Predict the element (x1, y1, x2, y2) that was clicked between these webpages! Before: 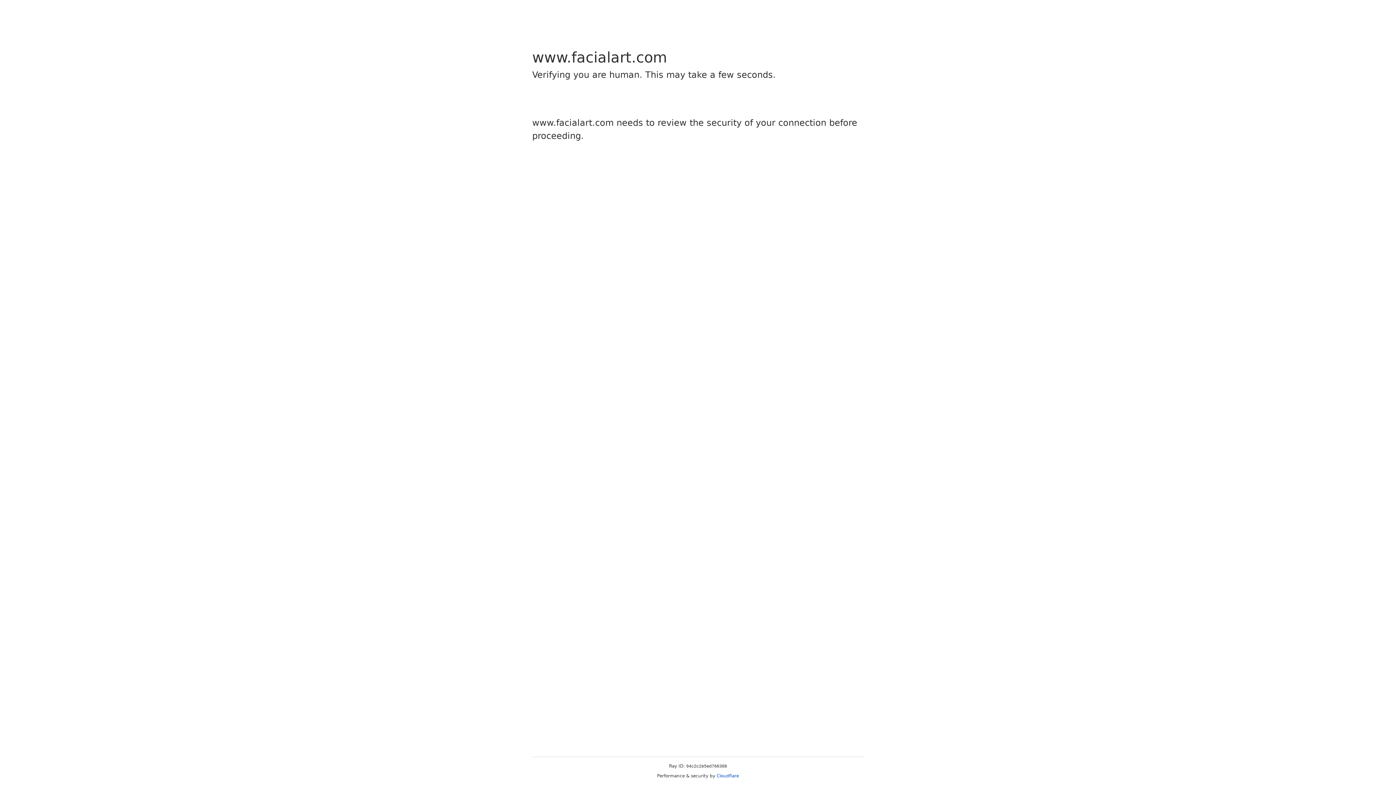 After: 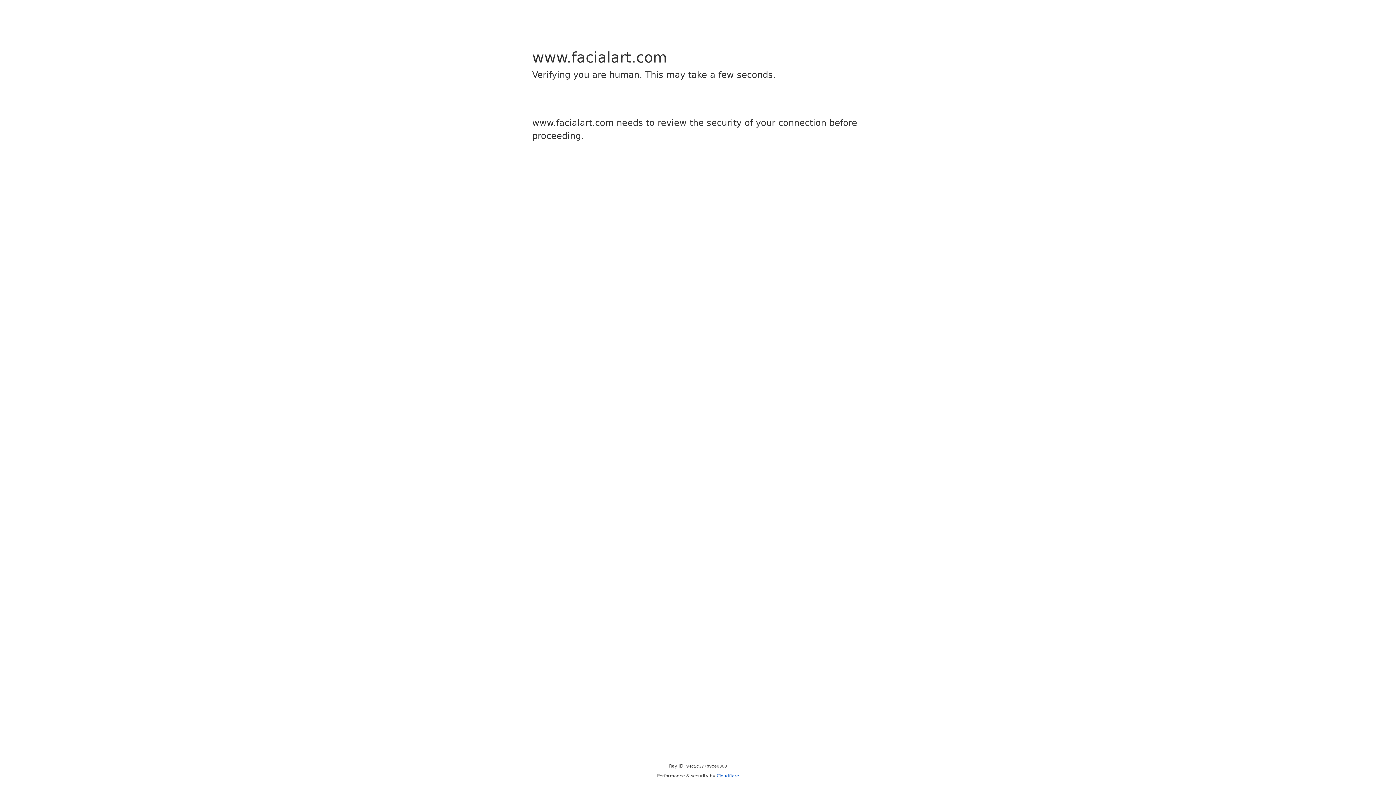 Action: label: Cloudflare bbox: (716, 773, 739, 778)